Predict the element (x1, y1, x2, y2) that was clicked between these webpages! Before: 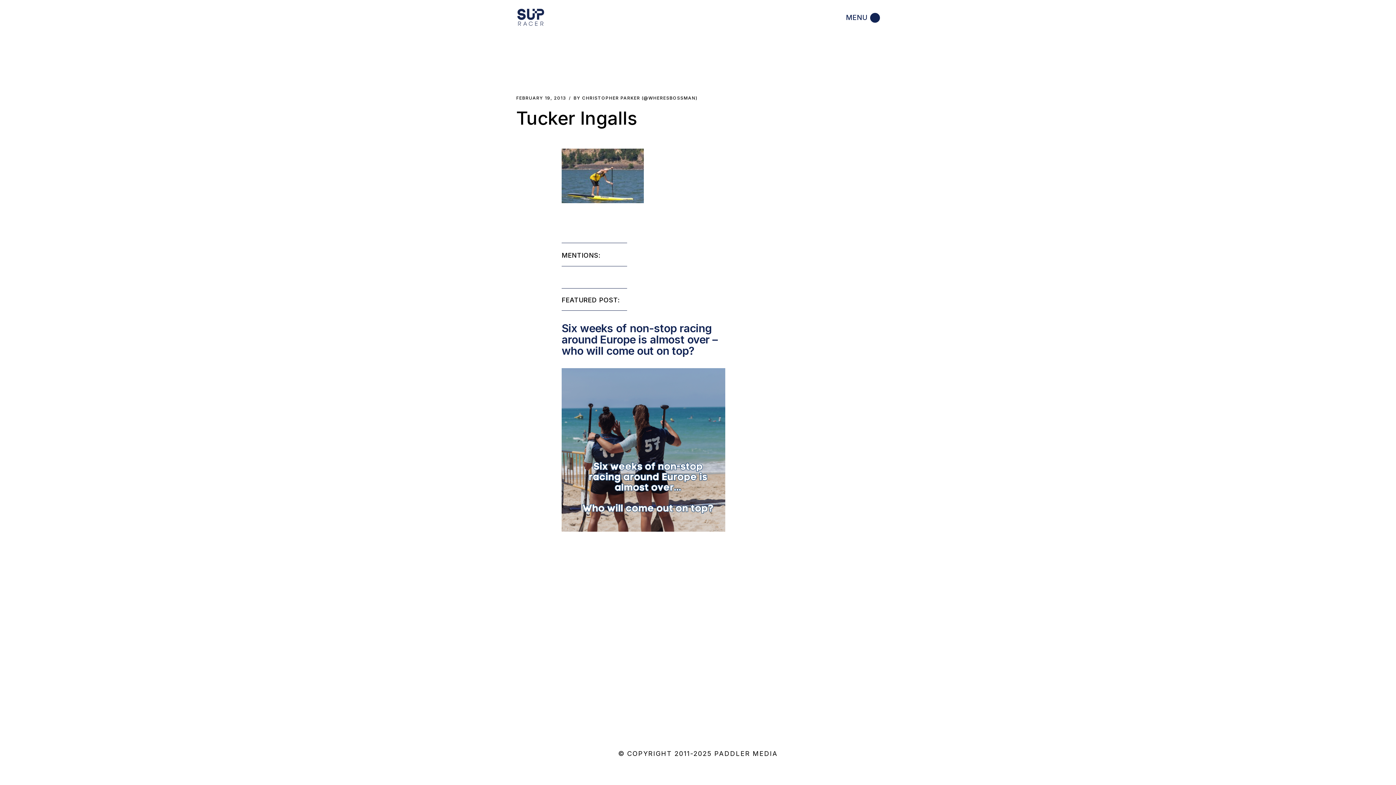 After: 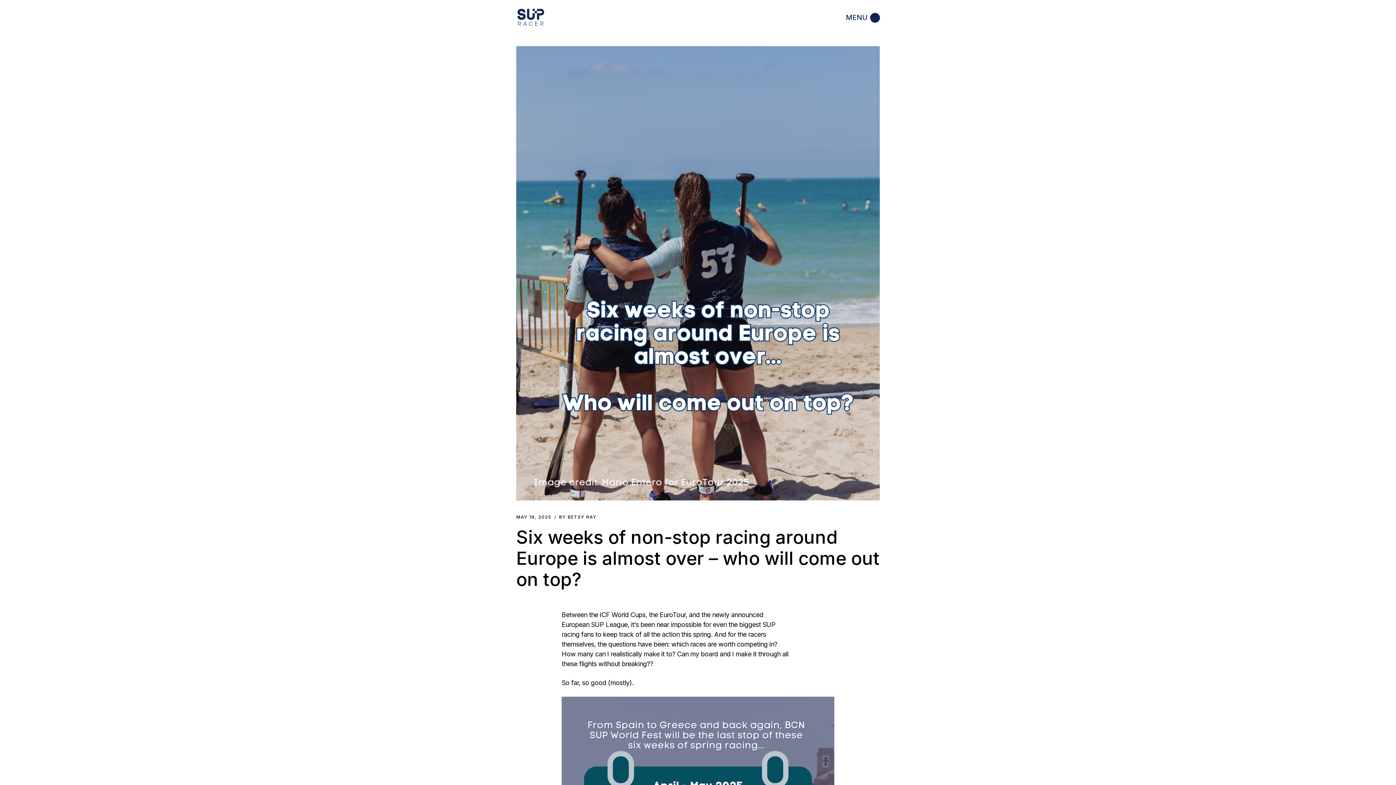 Action: label: Six weeks of non-stop racing around Europe is almost over – who will come out on top? bbox: (561, 321, 717, 357)